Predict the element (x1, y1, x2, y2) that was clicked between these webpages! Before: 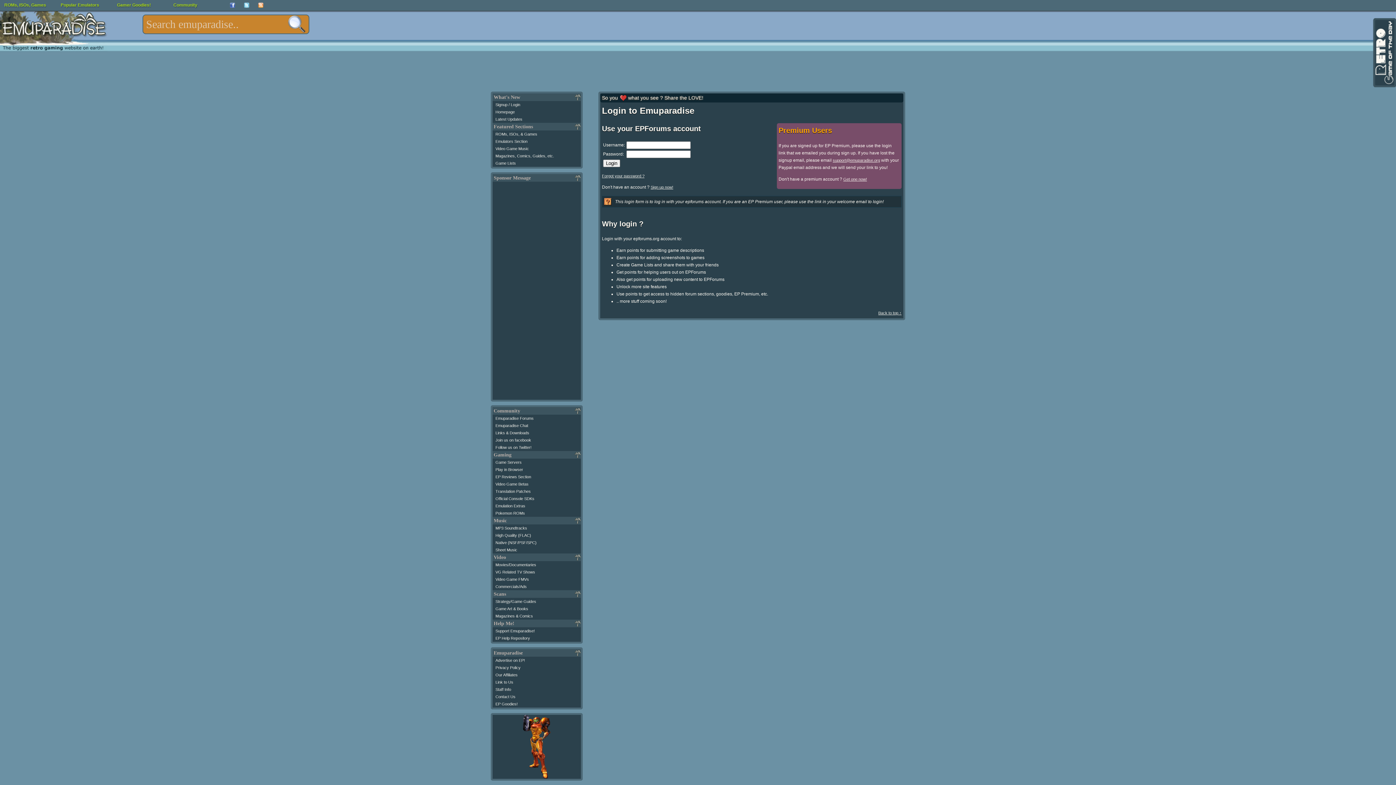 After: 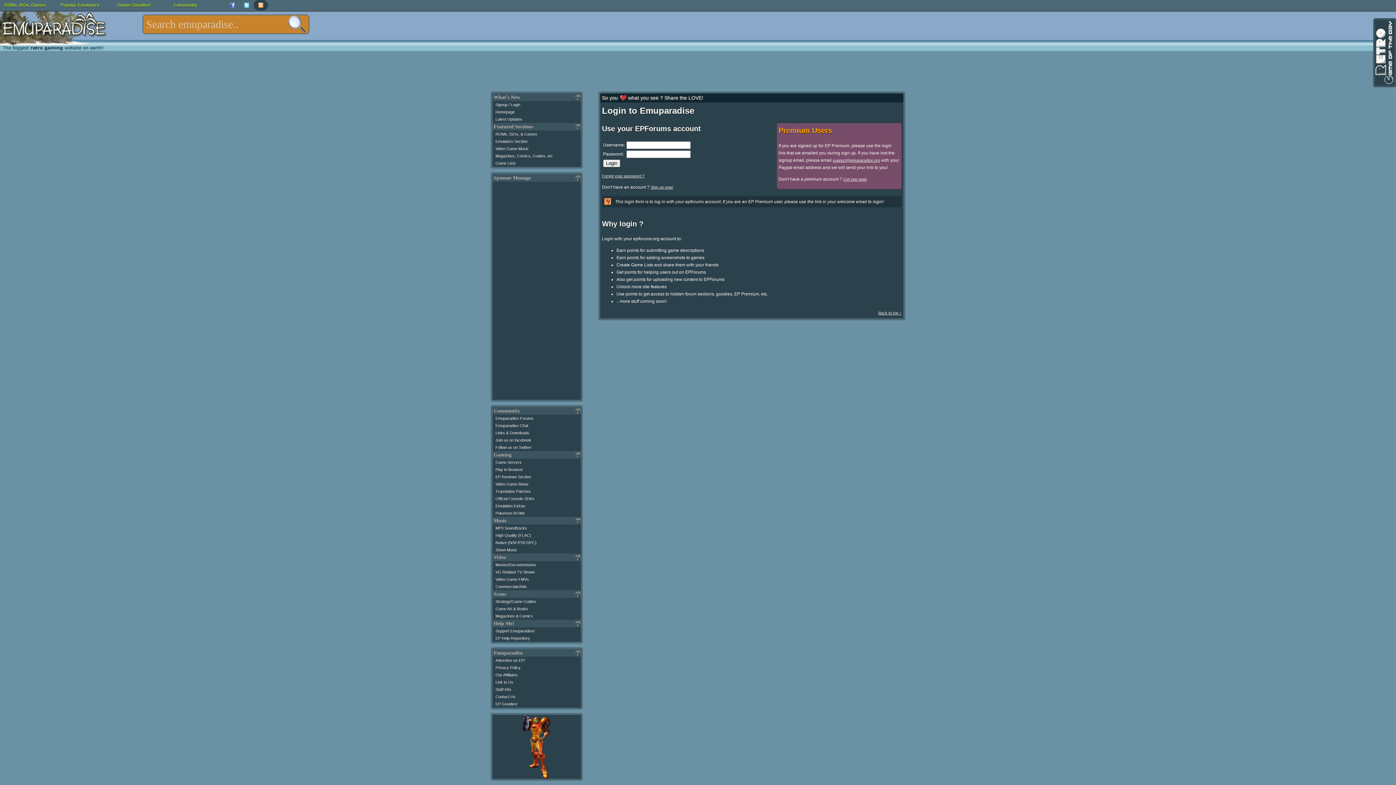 Action: bbox: (253, 0, 268, 10)